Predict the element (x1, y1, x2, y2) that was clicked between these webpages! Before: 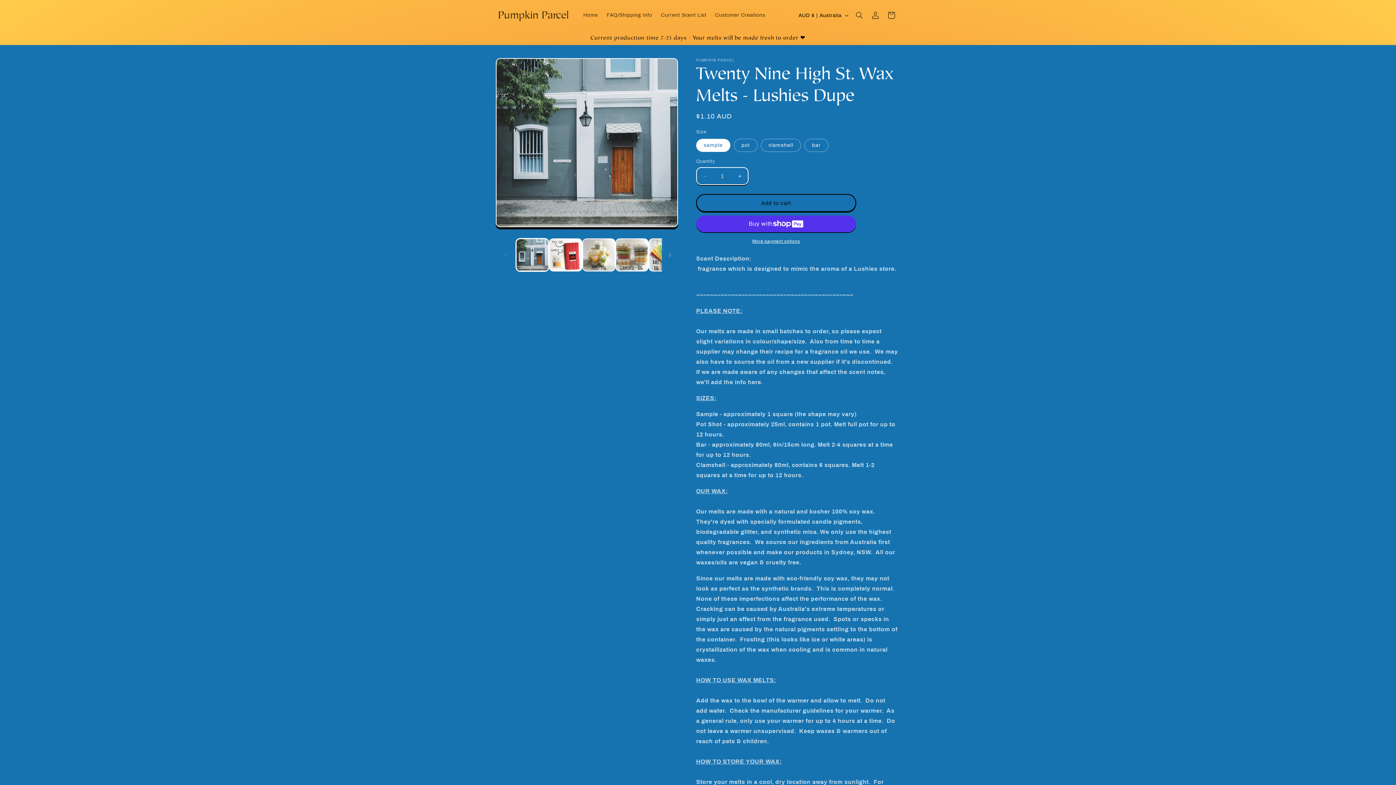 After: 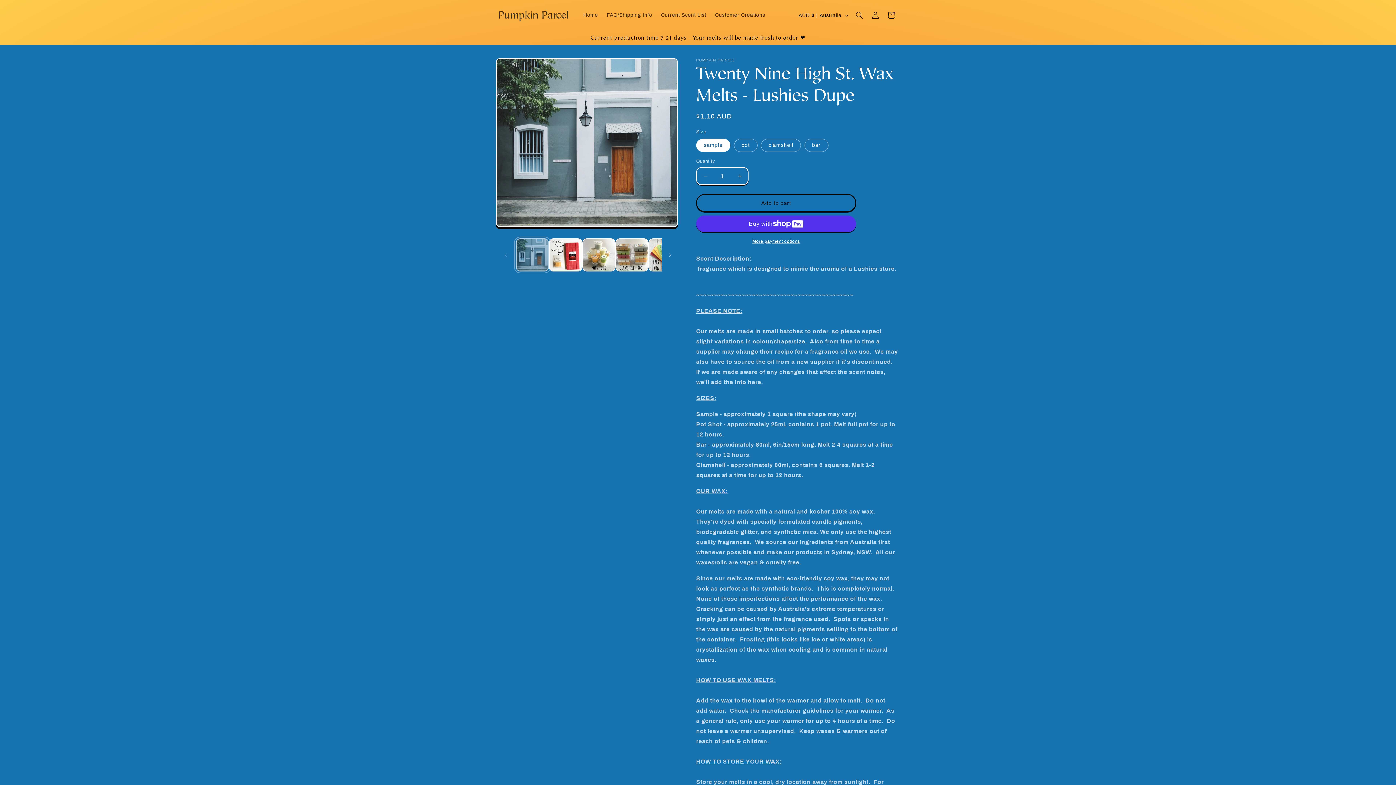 Action: bbox: (516, 238, 549, 271) label: Load image 1 in gallery view